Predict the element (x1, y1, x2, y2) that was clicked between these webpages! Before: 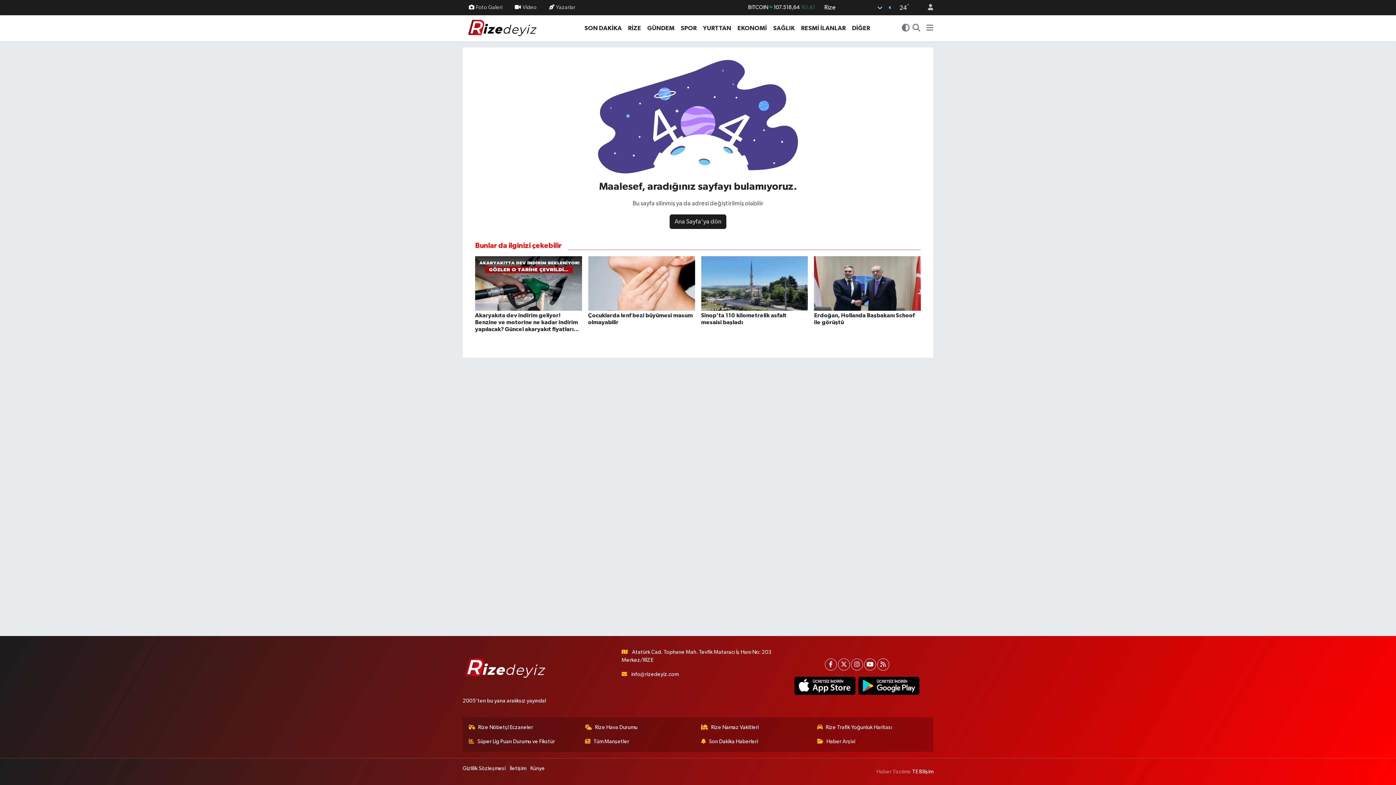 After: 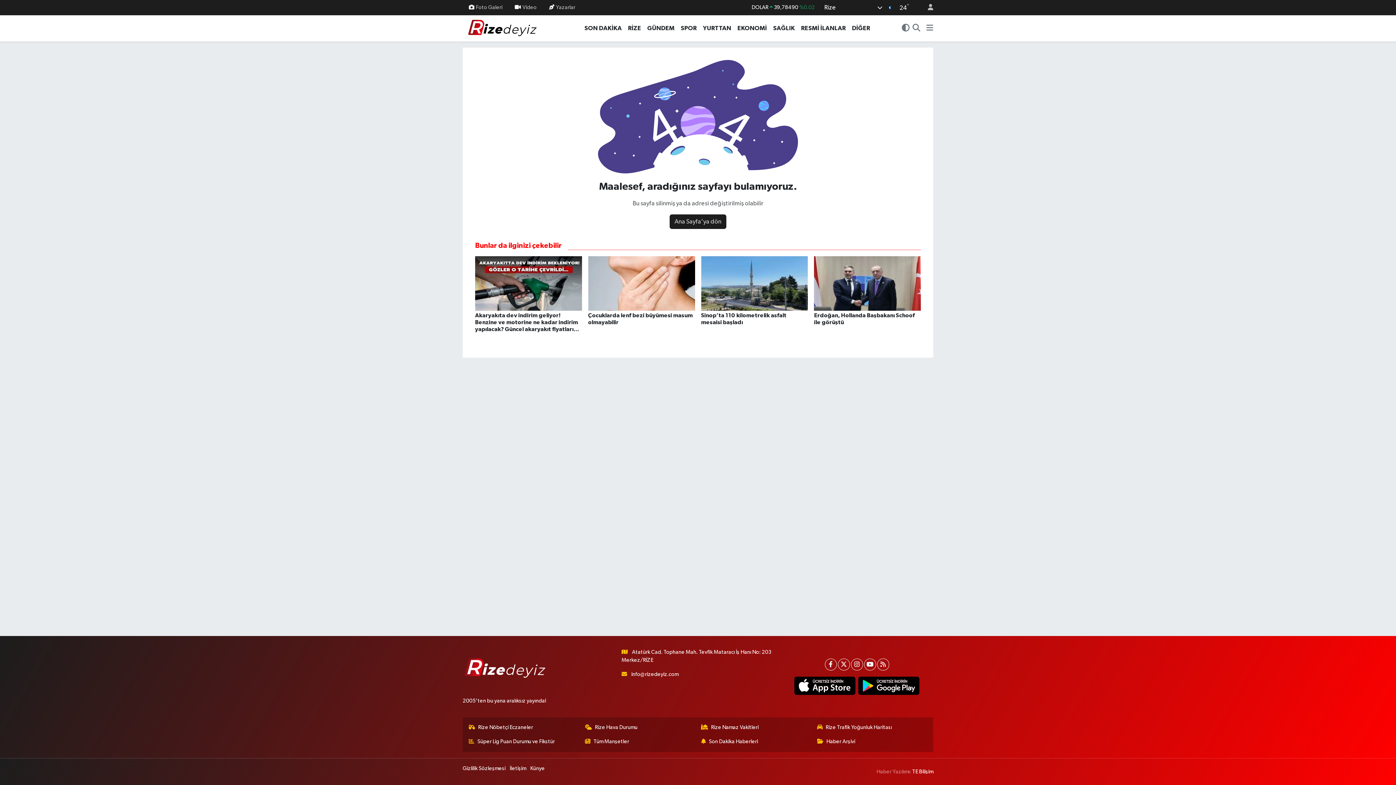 Action: label: EKONOMİ bbox: (734, 23, 770, 32)